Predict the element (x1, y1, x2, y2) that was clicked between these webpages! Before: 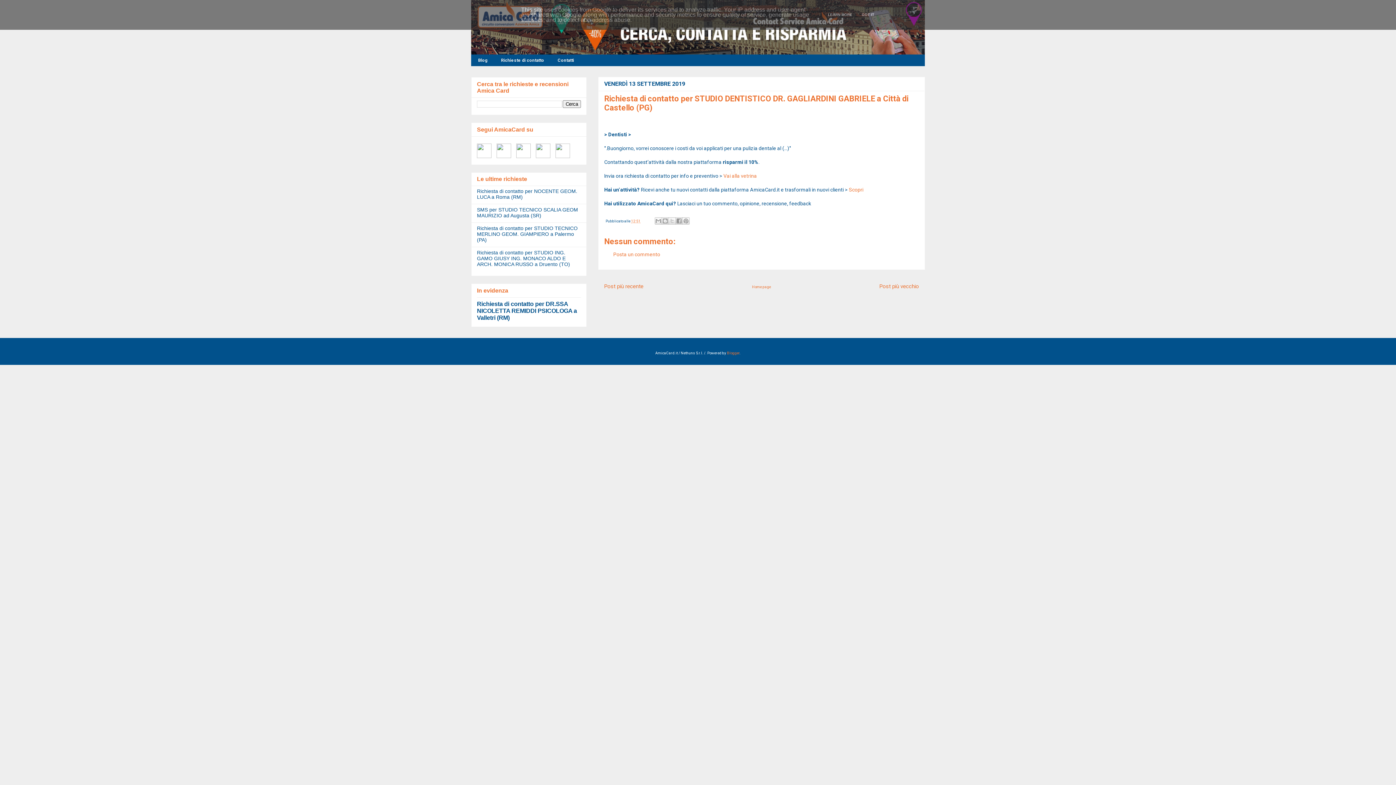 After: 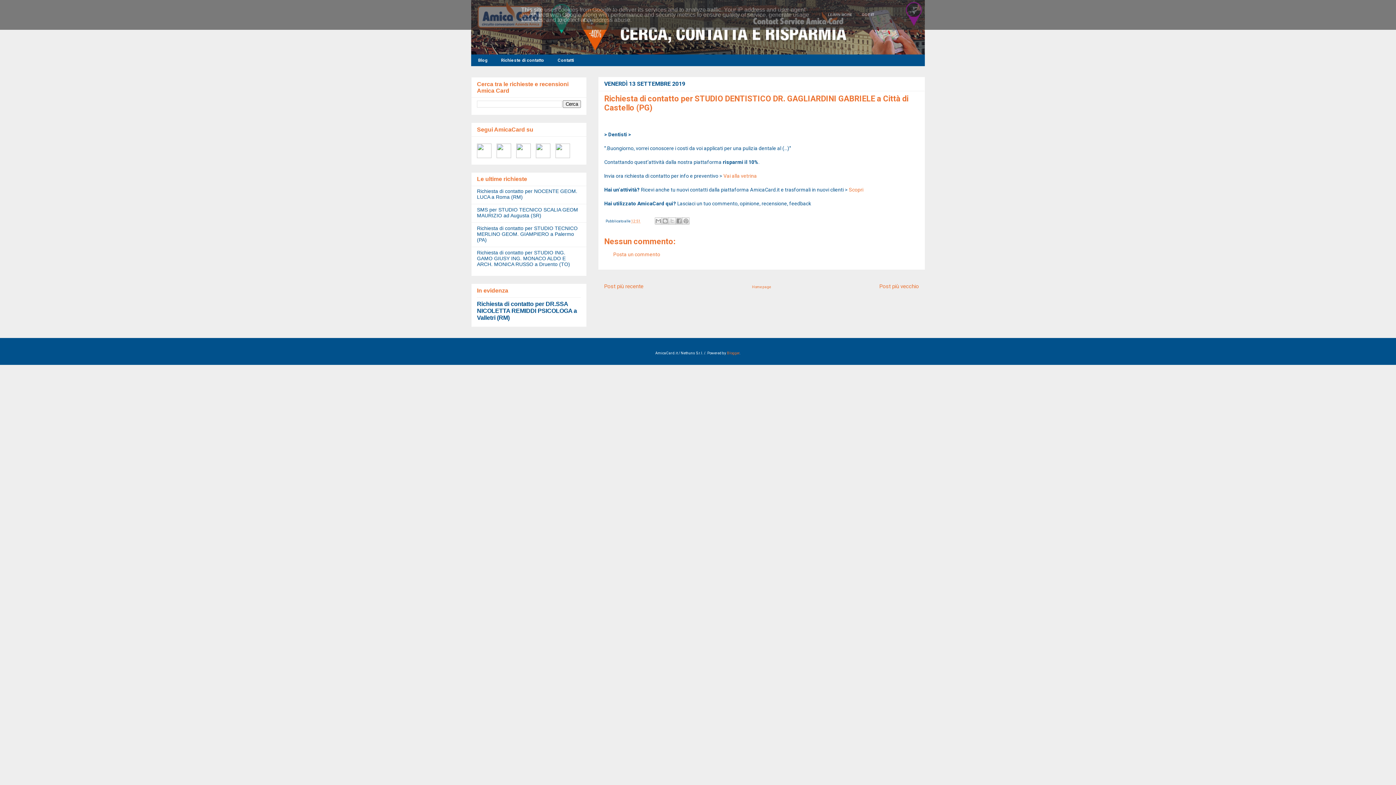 Action: bbox: (516, 153, 530, 159)